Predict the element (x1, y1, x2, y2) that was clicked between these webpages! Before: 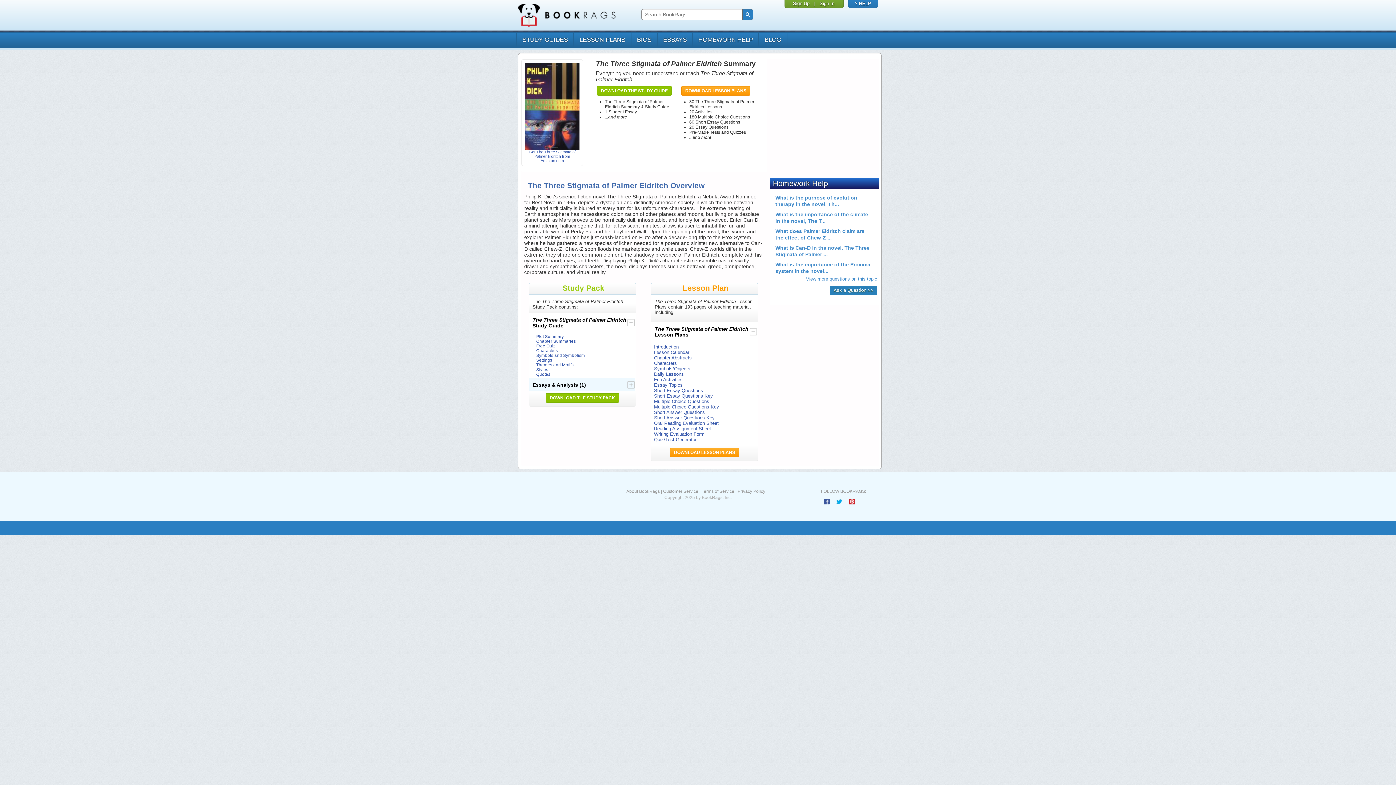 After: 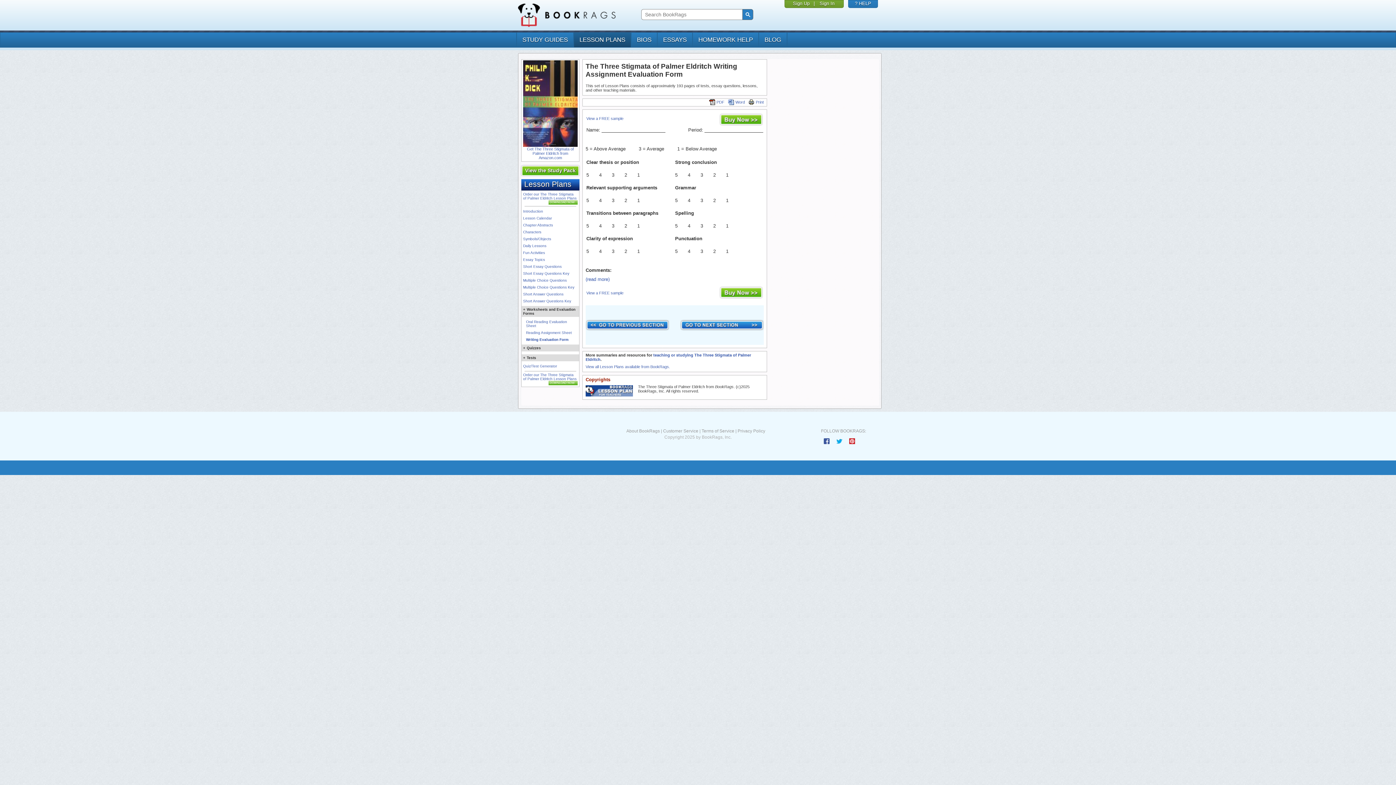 Action: bbox: (654, 431, 704, 437) label: Writing Evaluation Form